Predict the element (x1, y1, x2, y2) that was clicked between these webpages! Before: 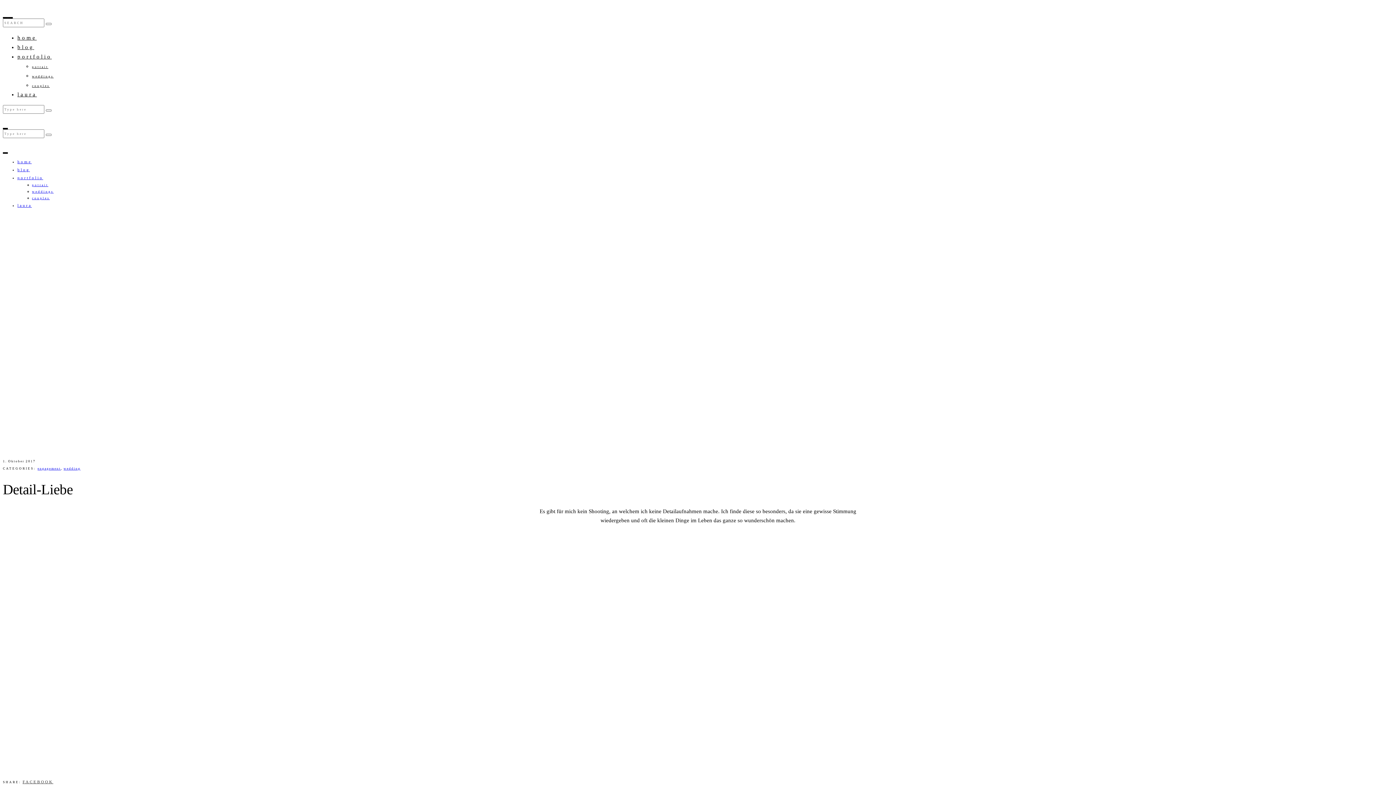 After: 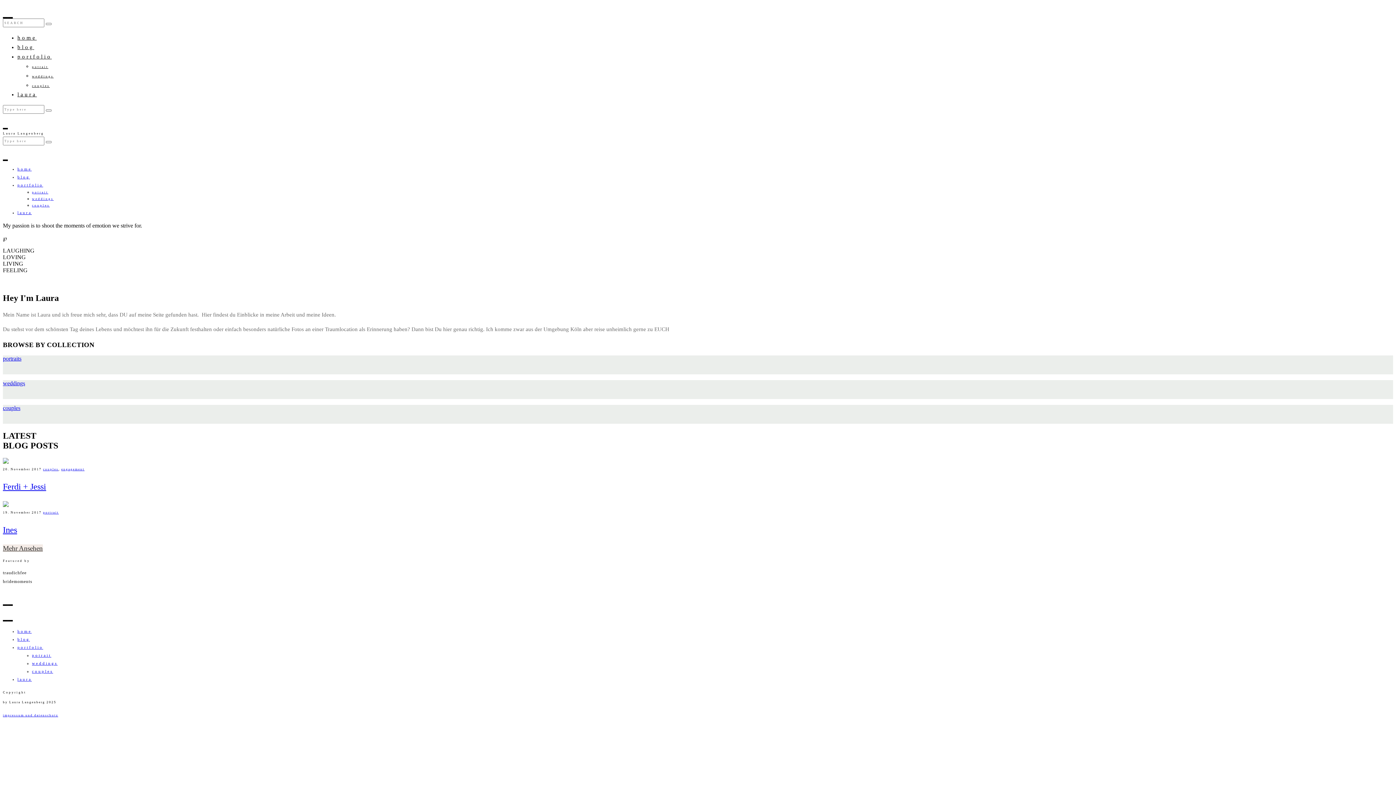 Action: bbox: (2, 137, 7, 154) label:  